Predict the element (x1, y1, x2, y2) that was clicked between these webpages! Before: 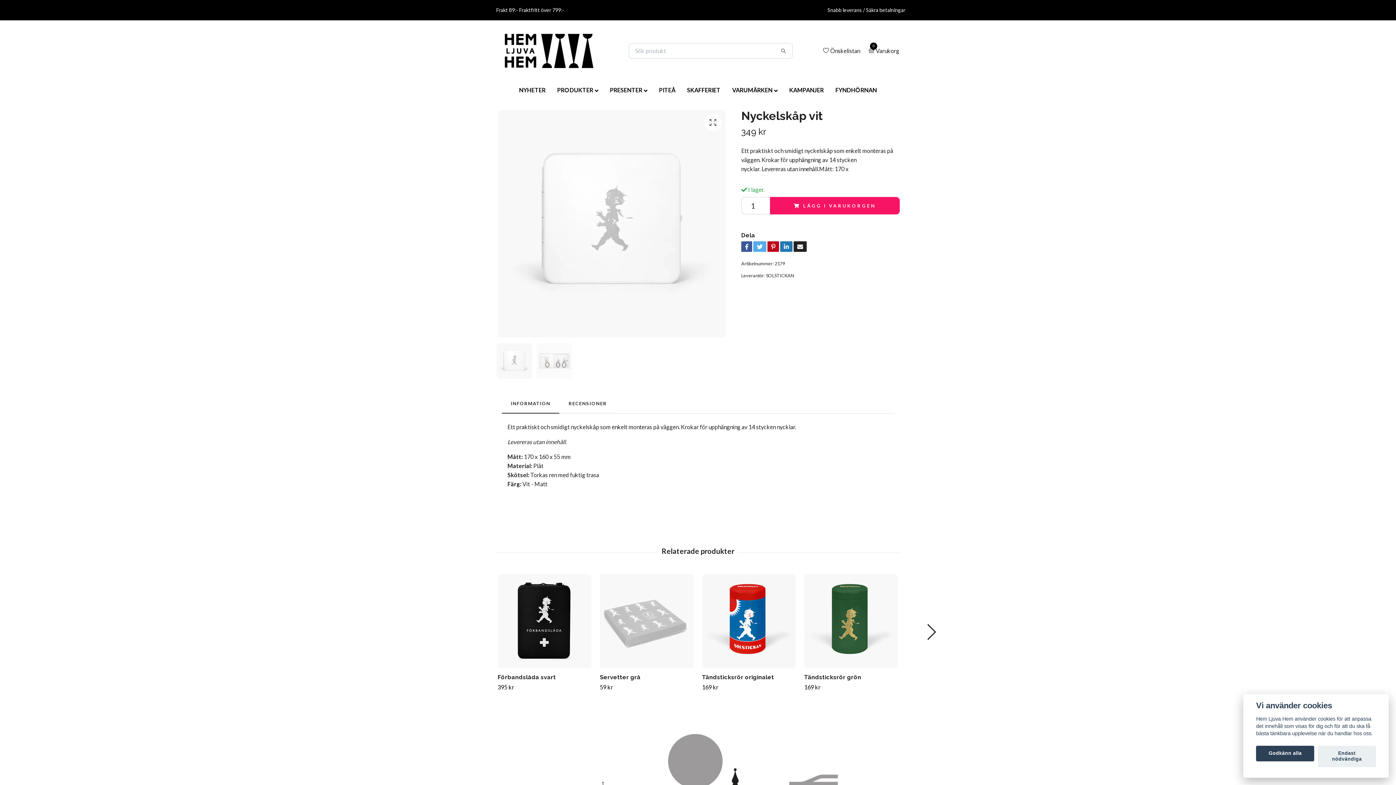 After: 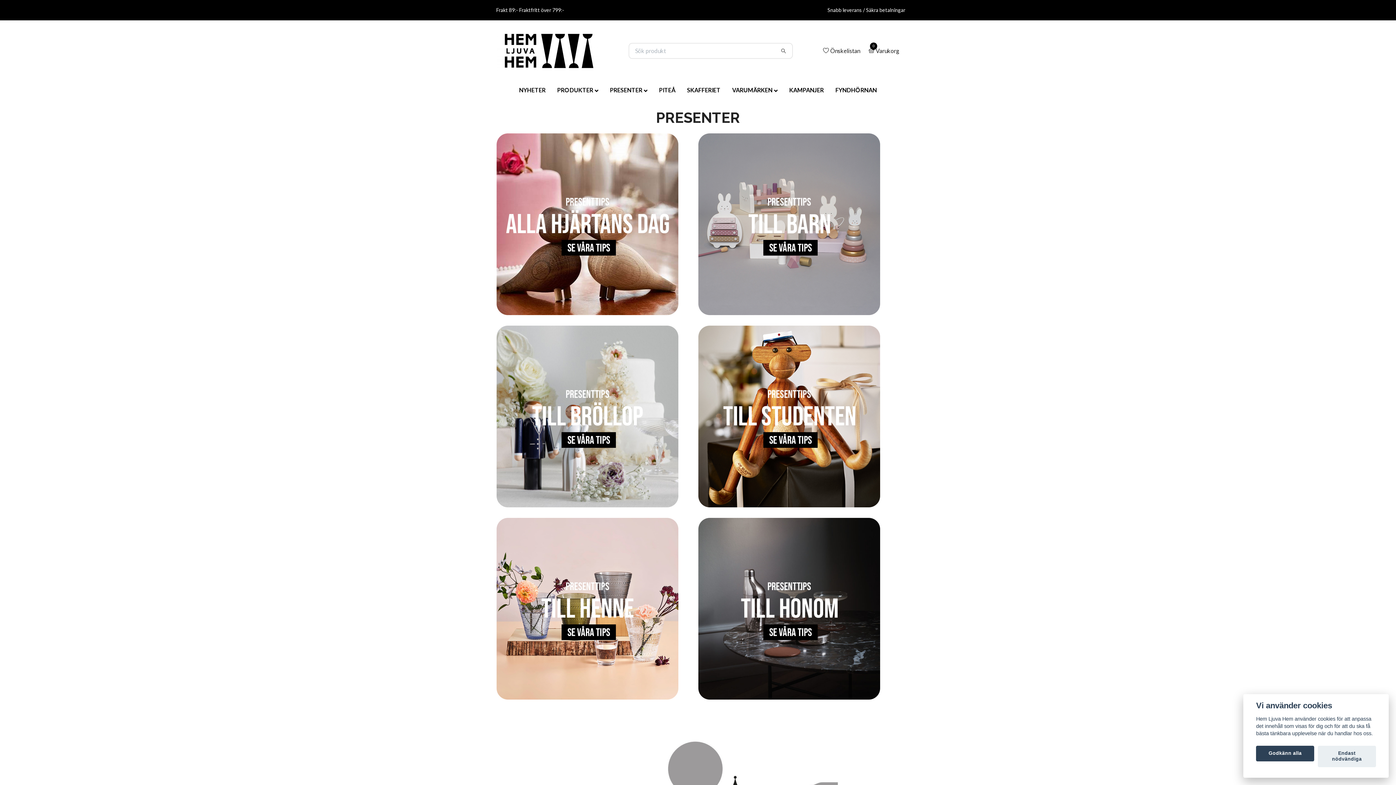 Action: label: PRESENTER bbox: (604, 84, 653, 96)